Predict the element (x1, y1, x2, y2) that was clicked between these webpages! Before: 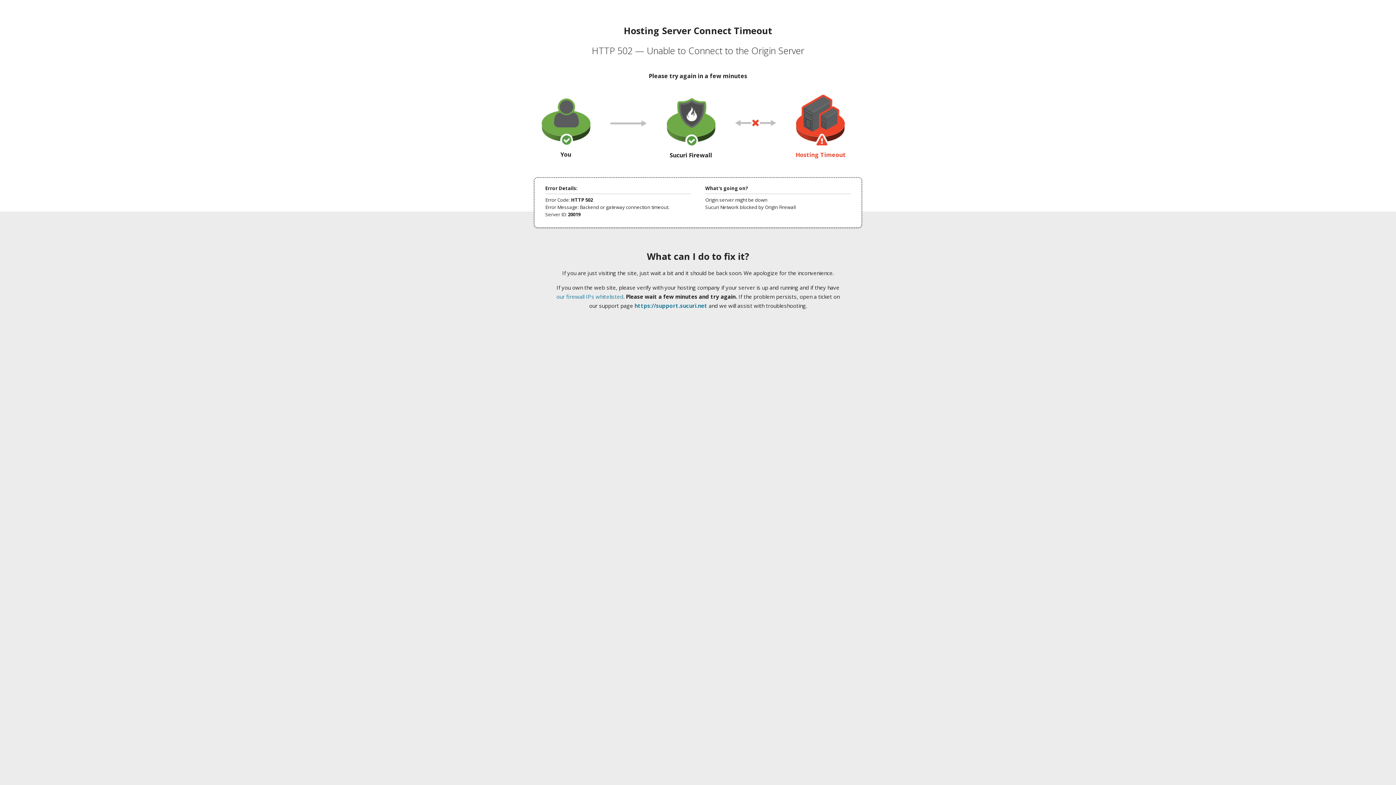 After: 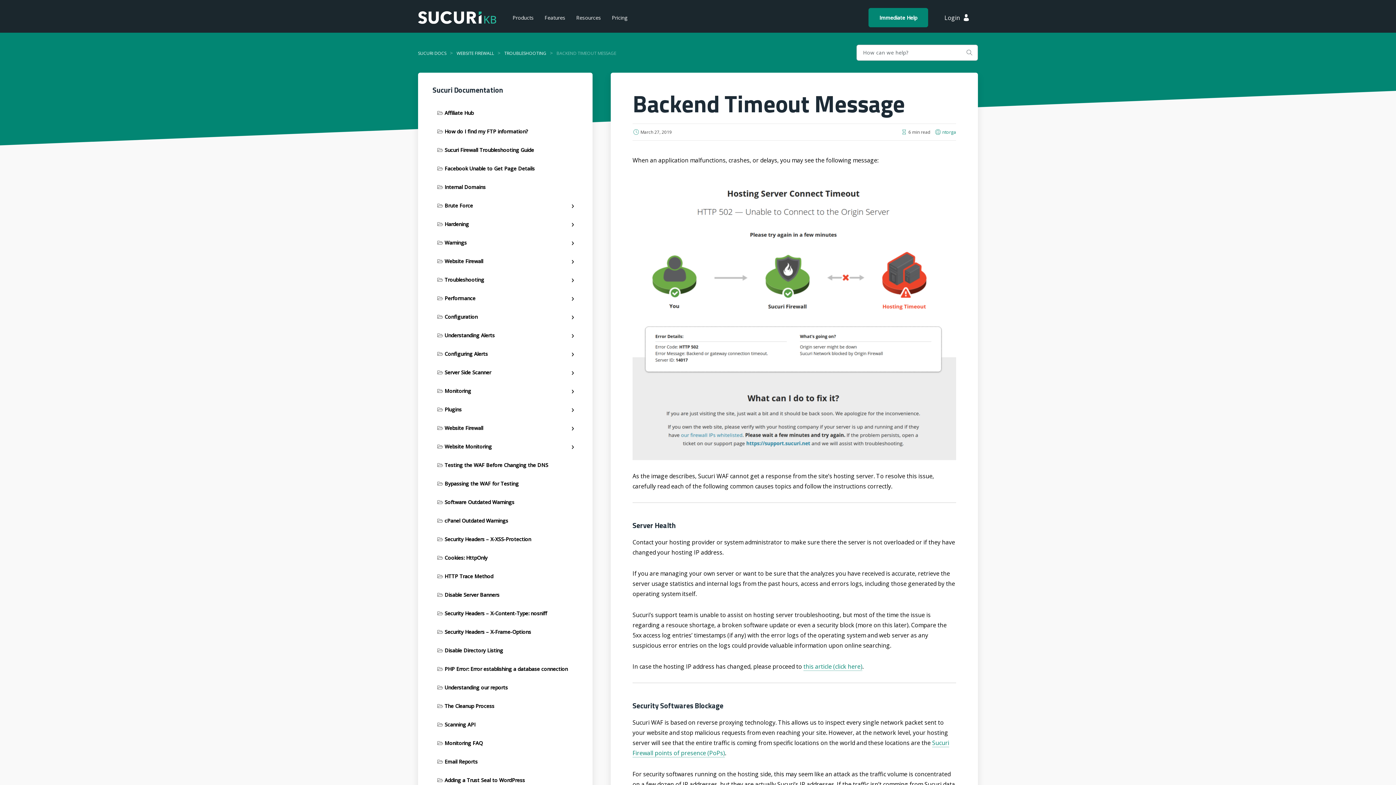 Action: bbox: (556, 293, 623, 300) label: our firewall IPs whitelisted